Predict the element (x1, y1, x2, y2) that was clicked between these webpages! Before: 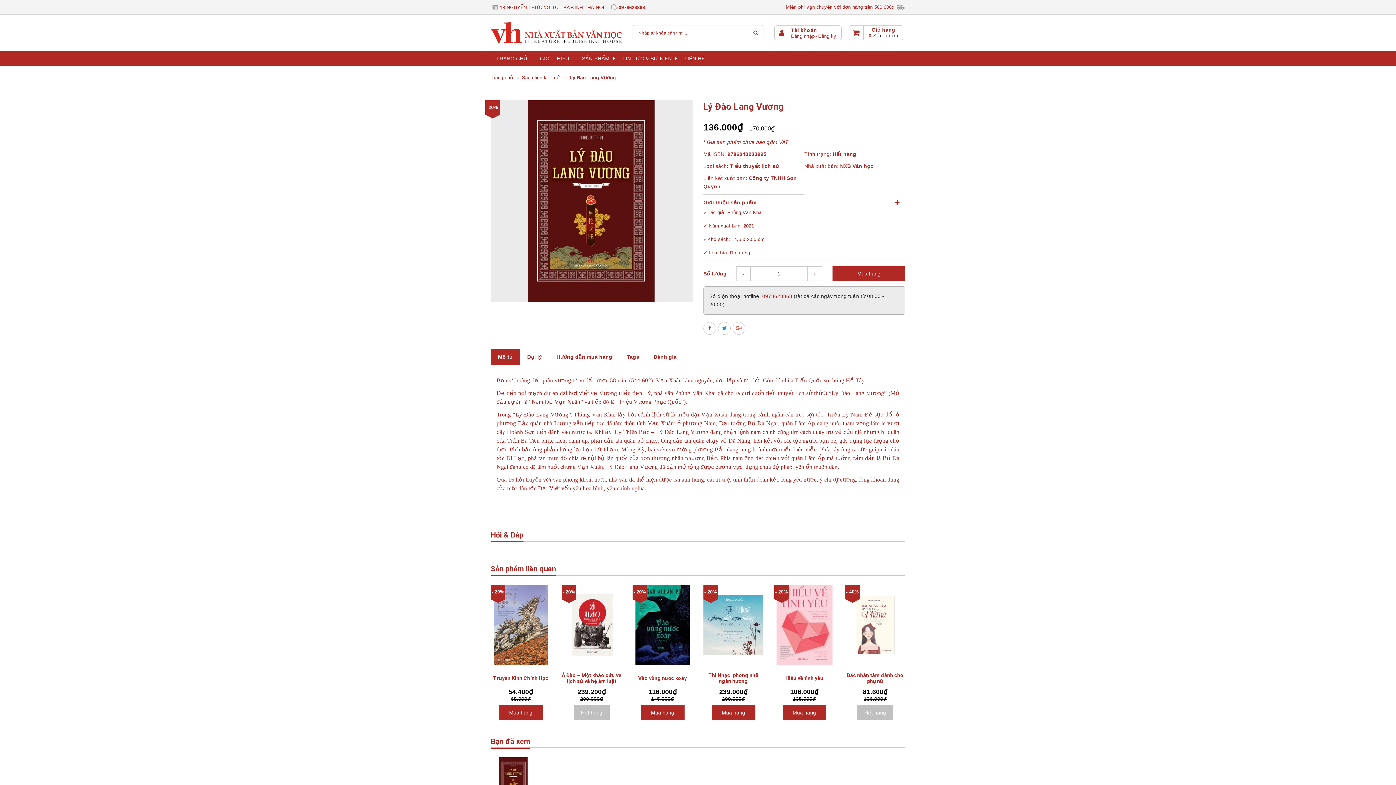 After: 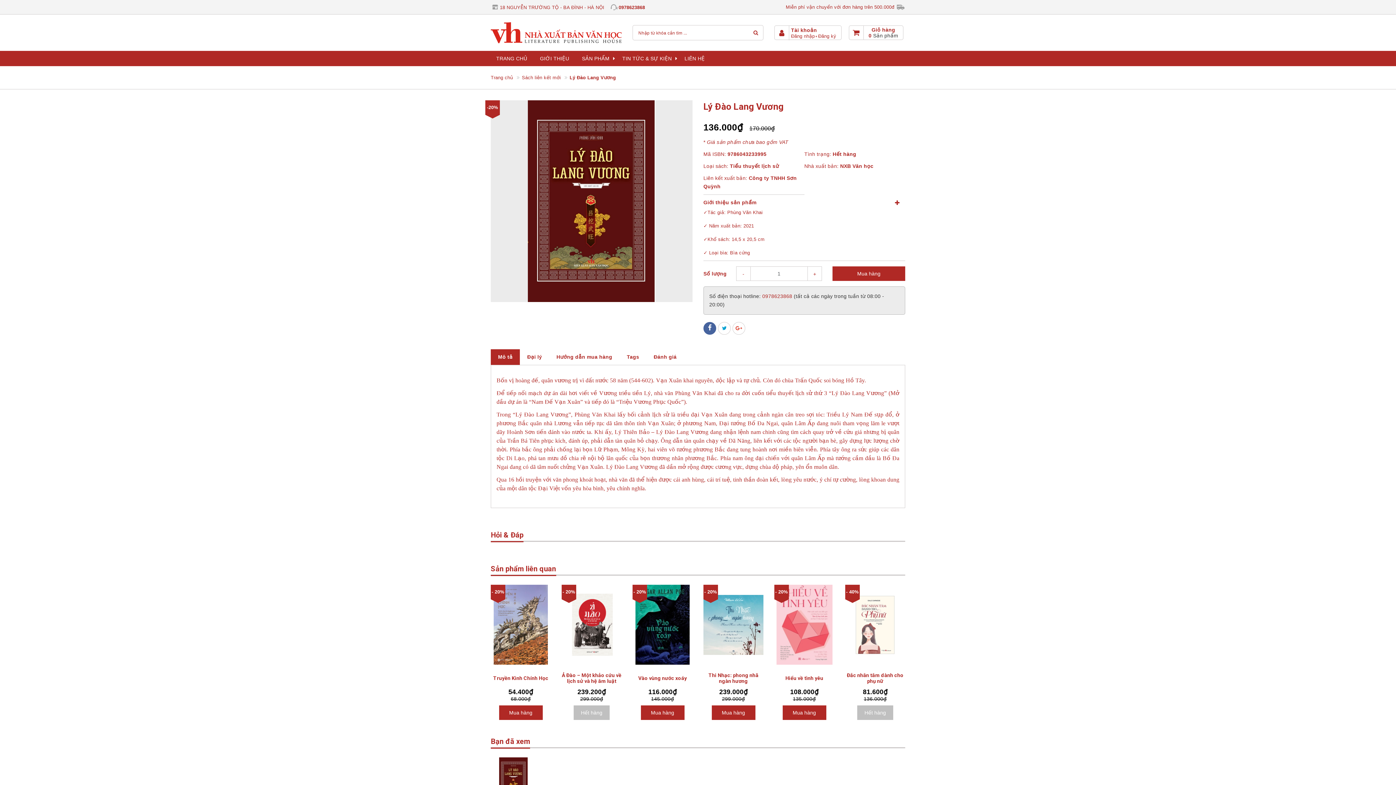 Action: bbox: (703, 322, 716, 334)